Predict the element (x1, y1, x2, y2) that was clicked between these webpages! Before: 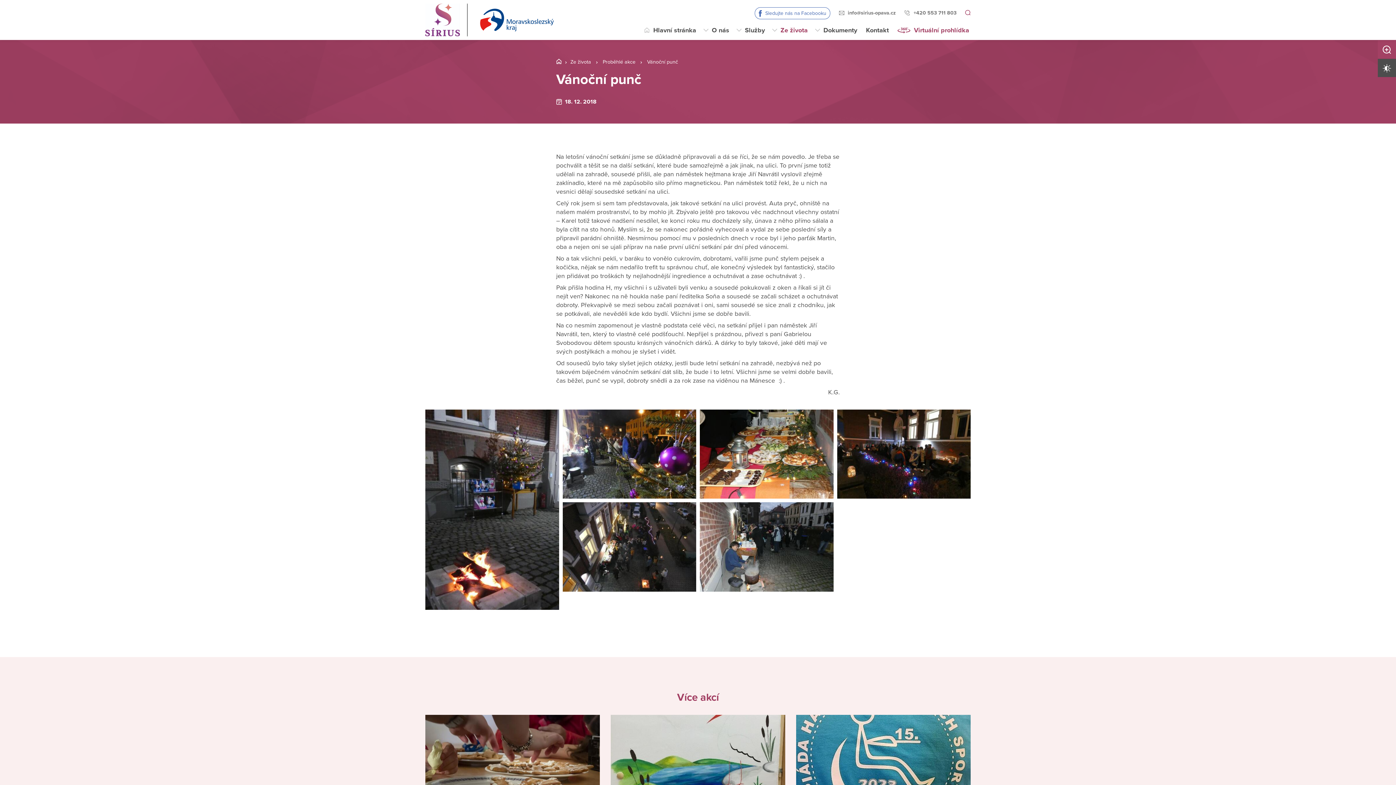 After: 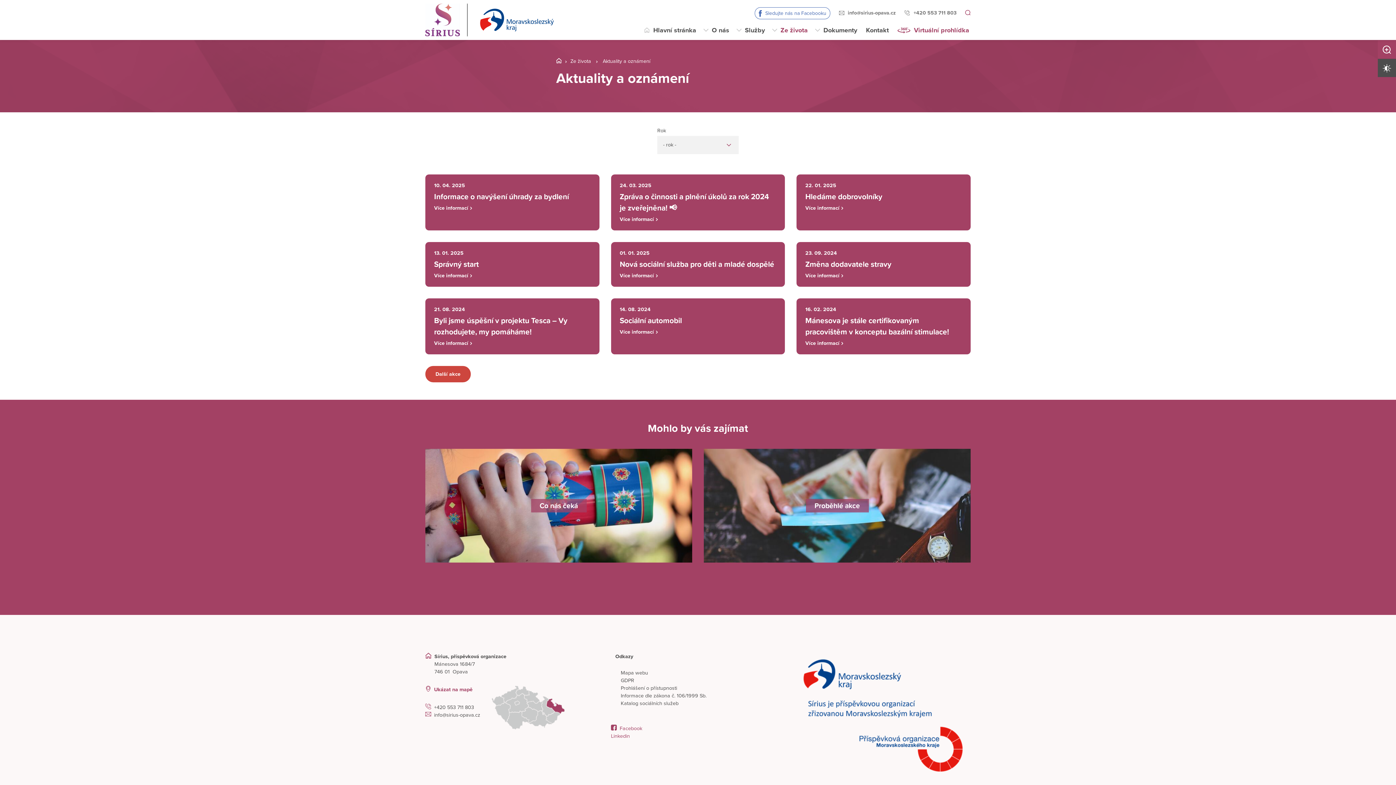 Action: label: Ze života bbox: (779, 19, 809, 41)